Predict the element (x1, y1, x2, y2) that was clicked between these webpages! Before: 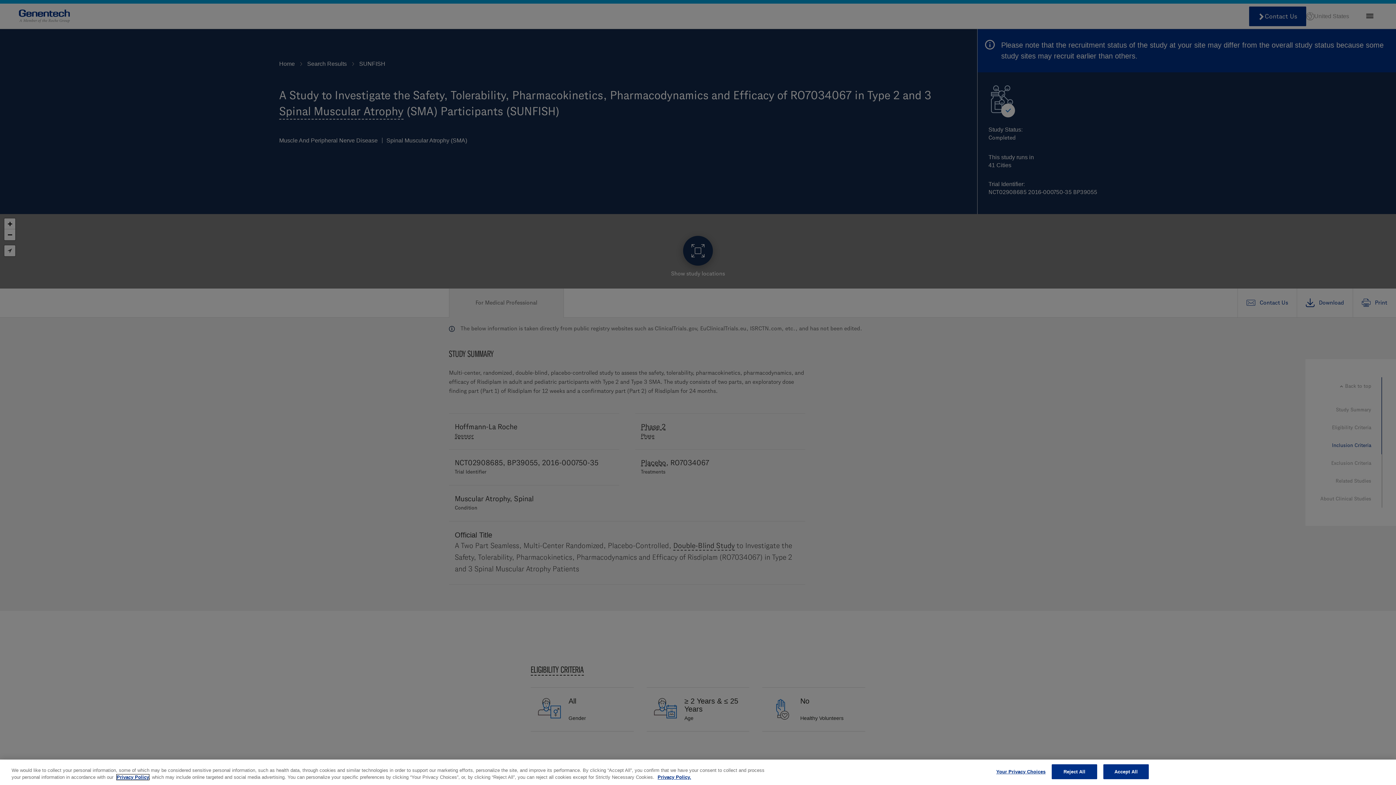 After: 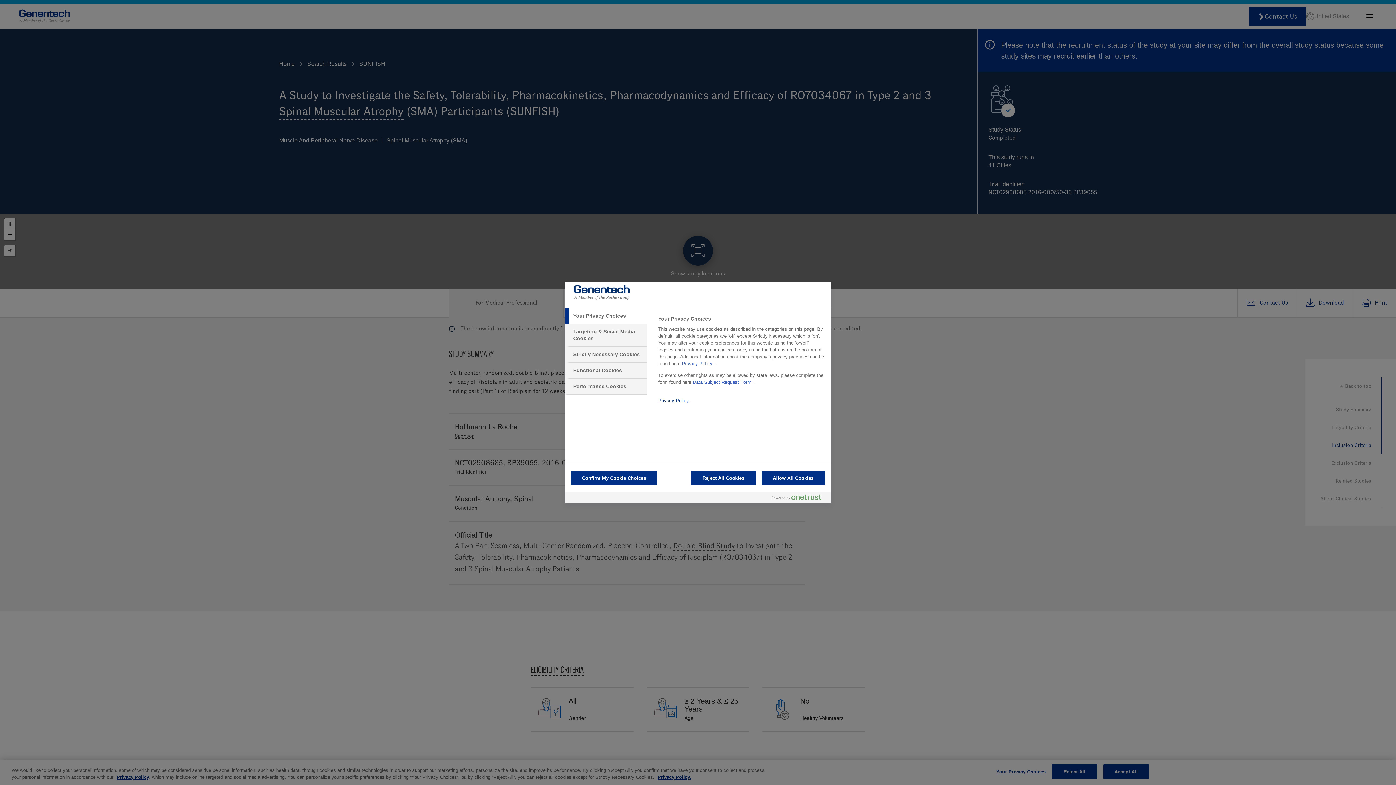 Action: bbox: (996, 765, 1045, 779) label: Your Privacy Choices